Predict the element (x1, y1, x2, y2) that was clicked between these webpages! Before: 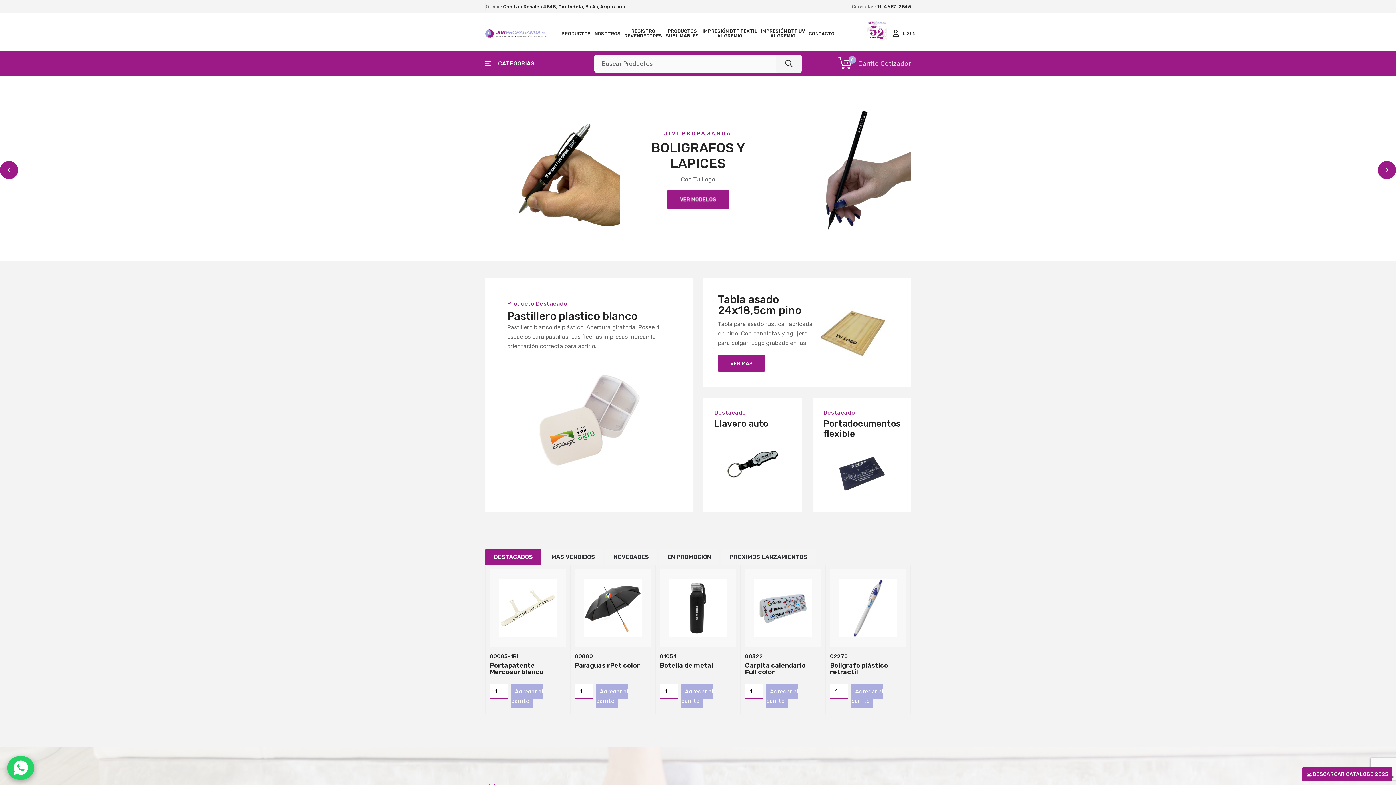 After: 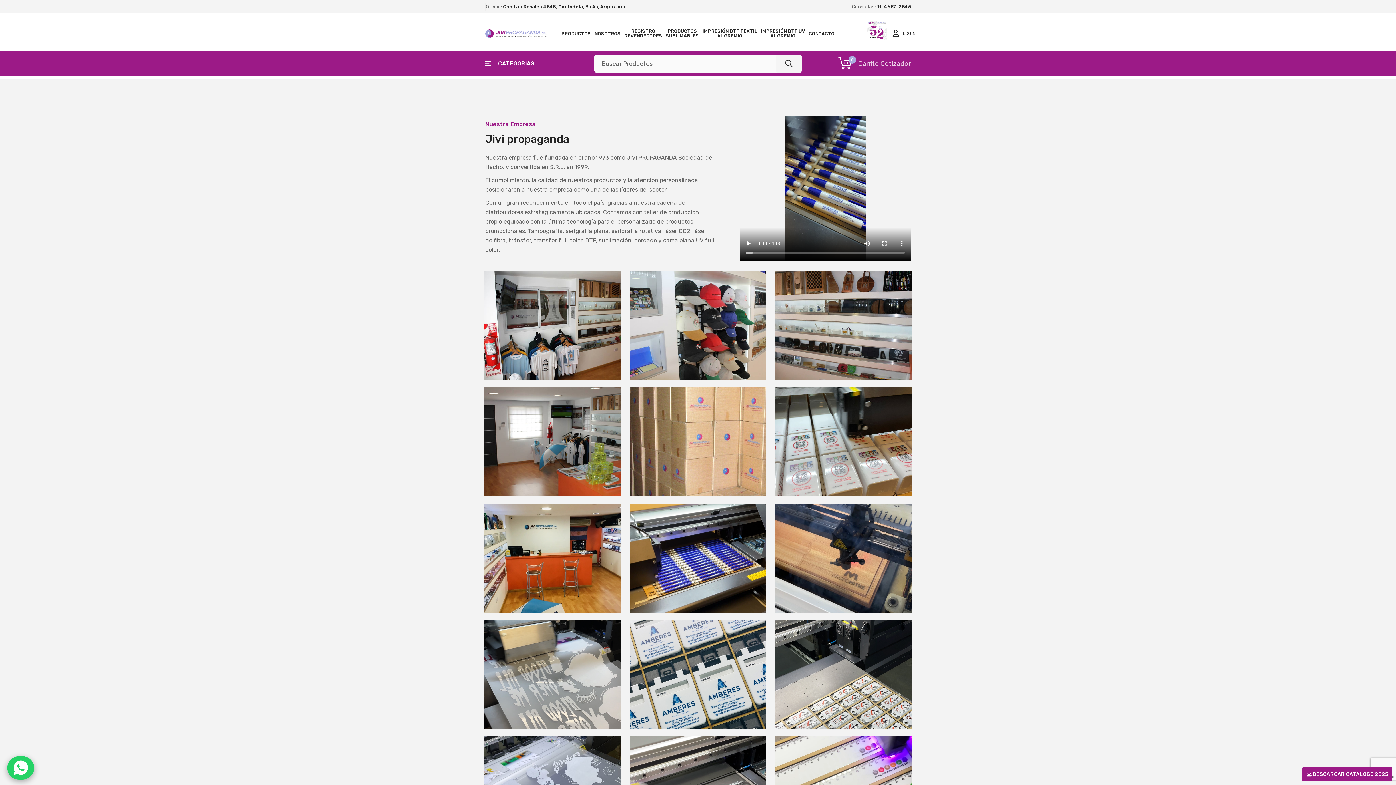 Action: label: NOSOTROS bbox: (594, 26, 620, 40)